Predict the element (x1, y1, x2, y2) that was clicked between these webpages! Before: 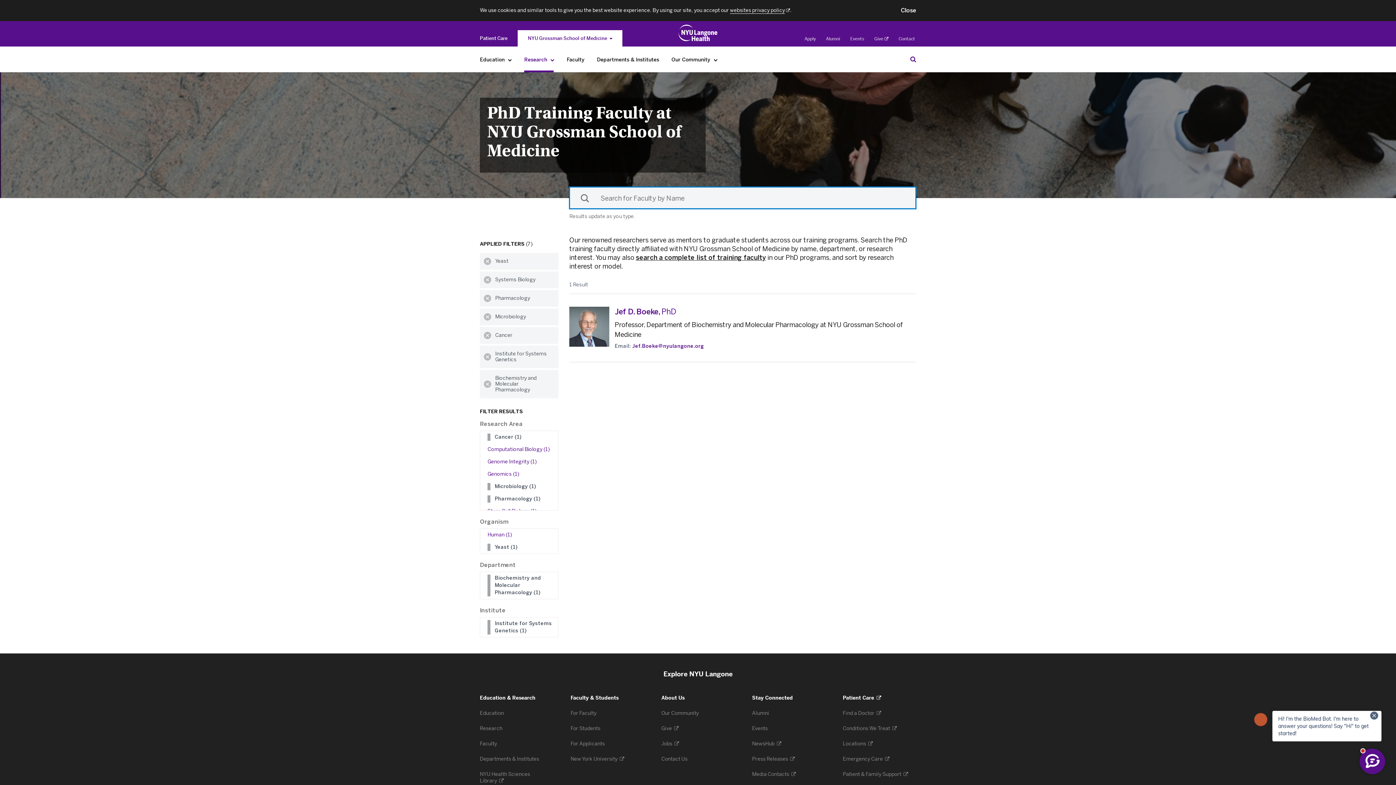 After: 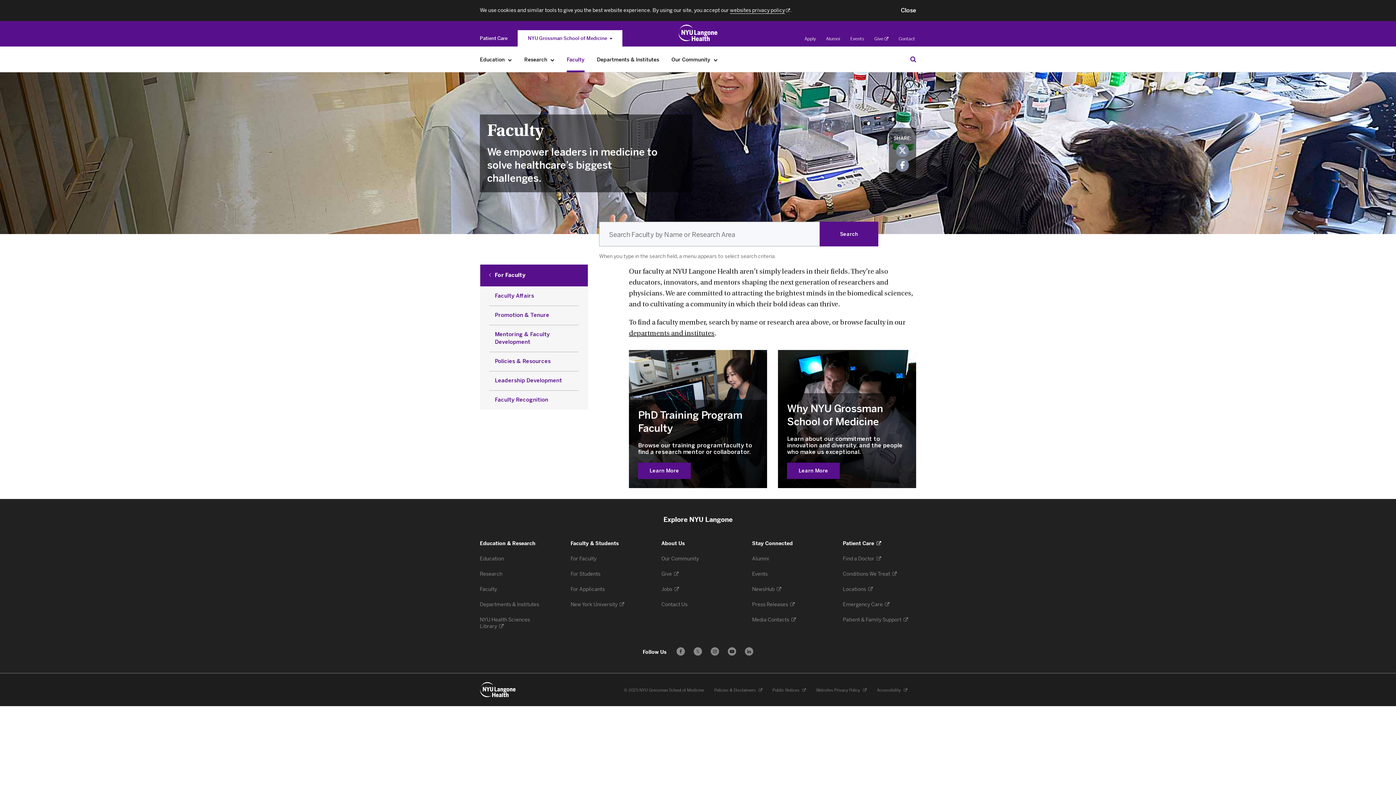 Action: label: Faculty  bbox: (480, 741, 498, 747)